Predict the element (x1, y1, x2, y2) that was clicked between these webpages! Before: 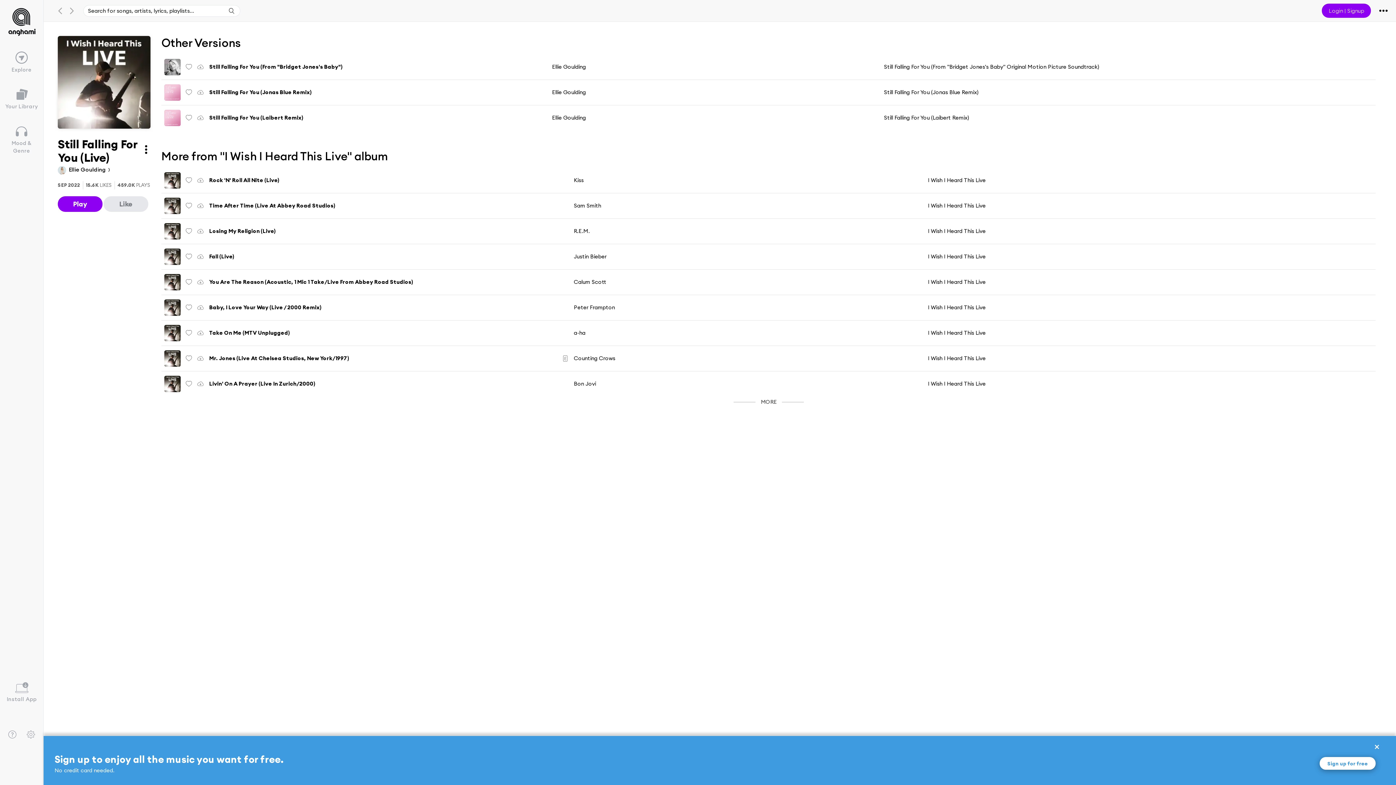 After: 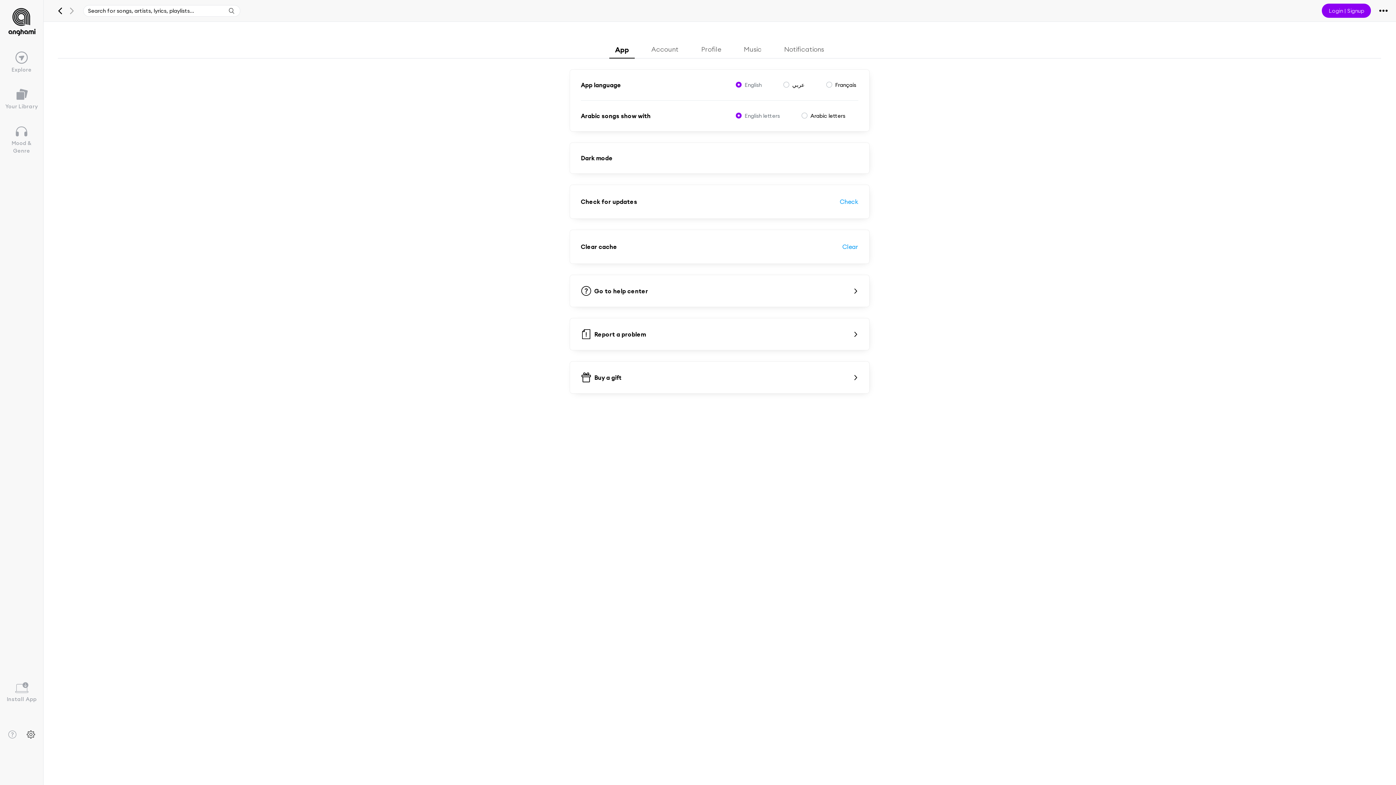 Action: bbox: (26, 730, 35, 739)